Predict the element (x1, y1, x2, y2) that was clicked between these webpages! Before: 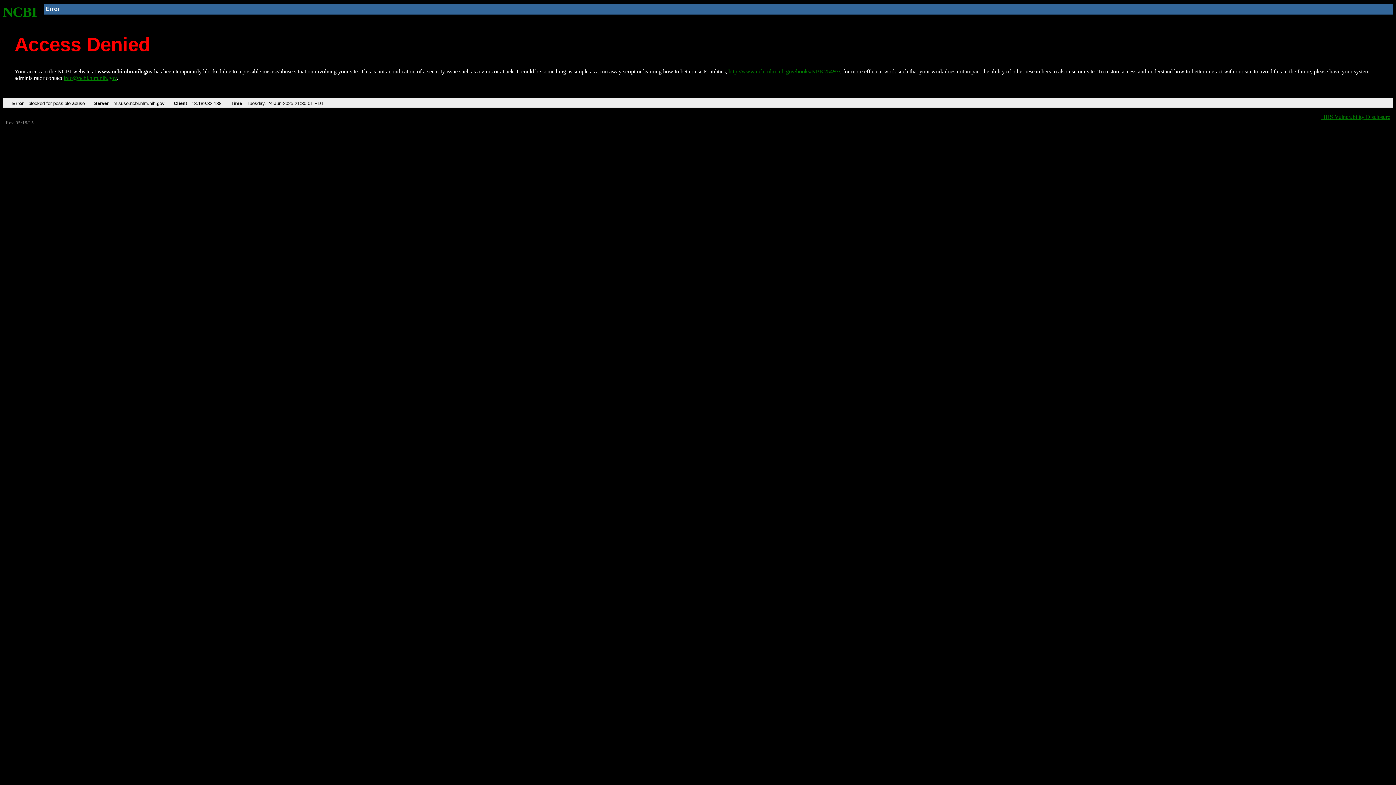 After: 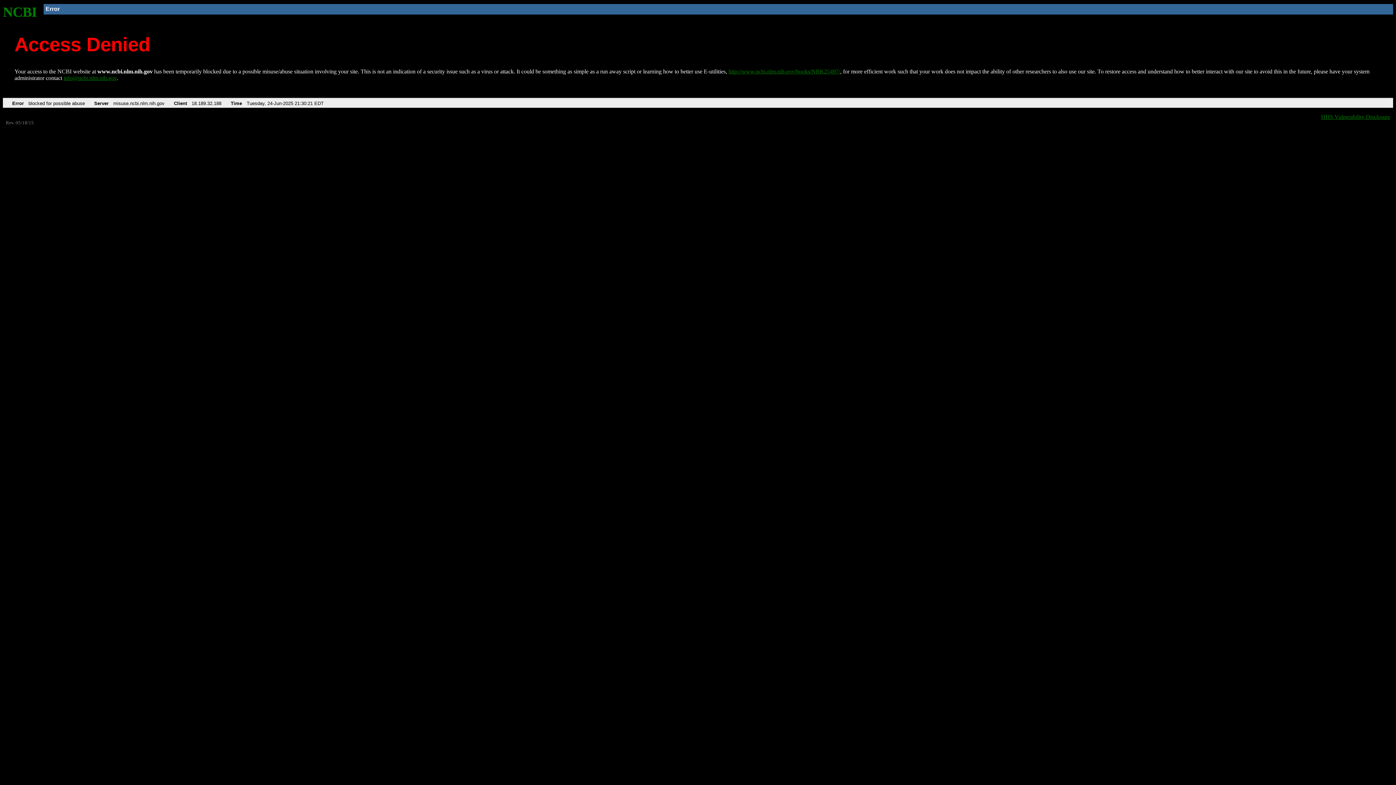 Action: label: NCBI bbox: (2, 4, 37, 19)